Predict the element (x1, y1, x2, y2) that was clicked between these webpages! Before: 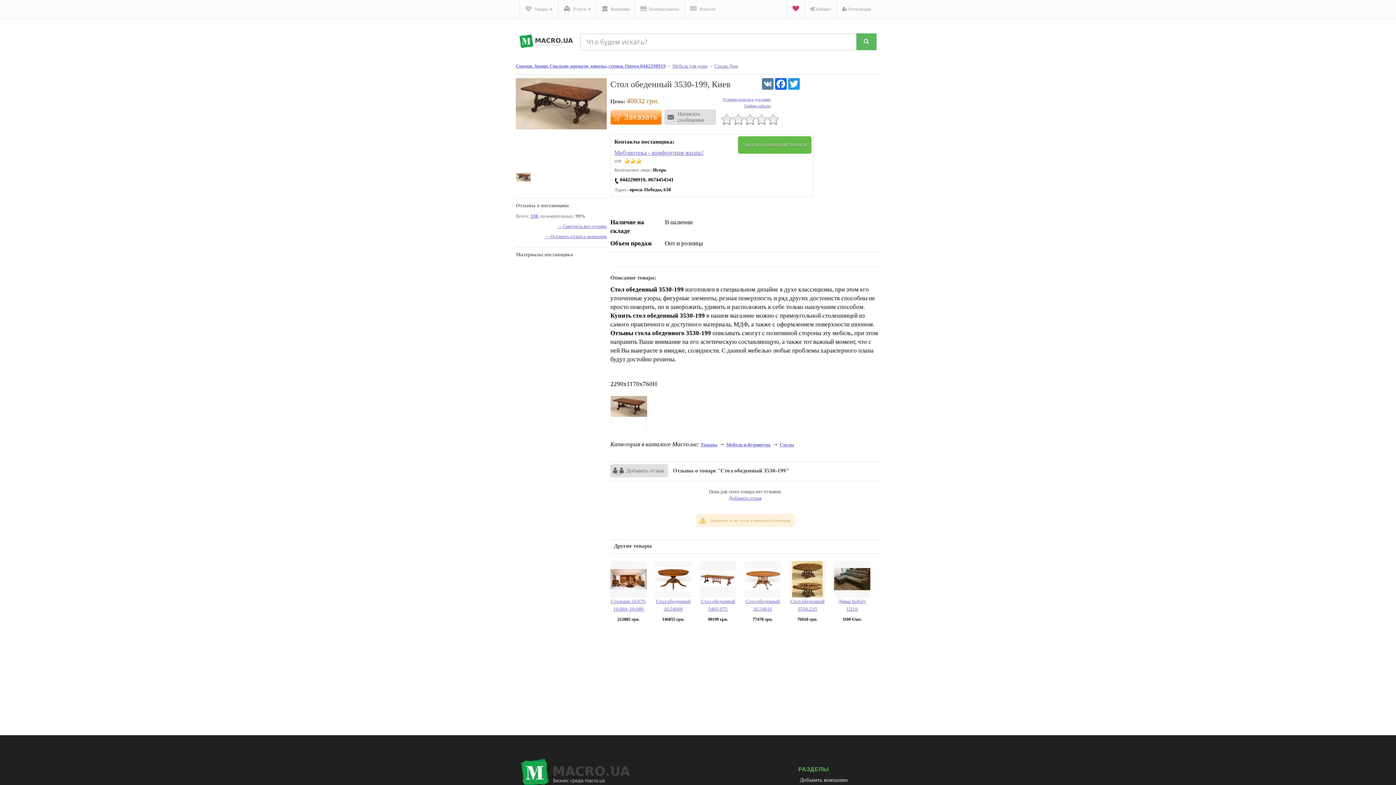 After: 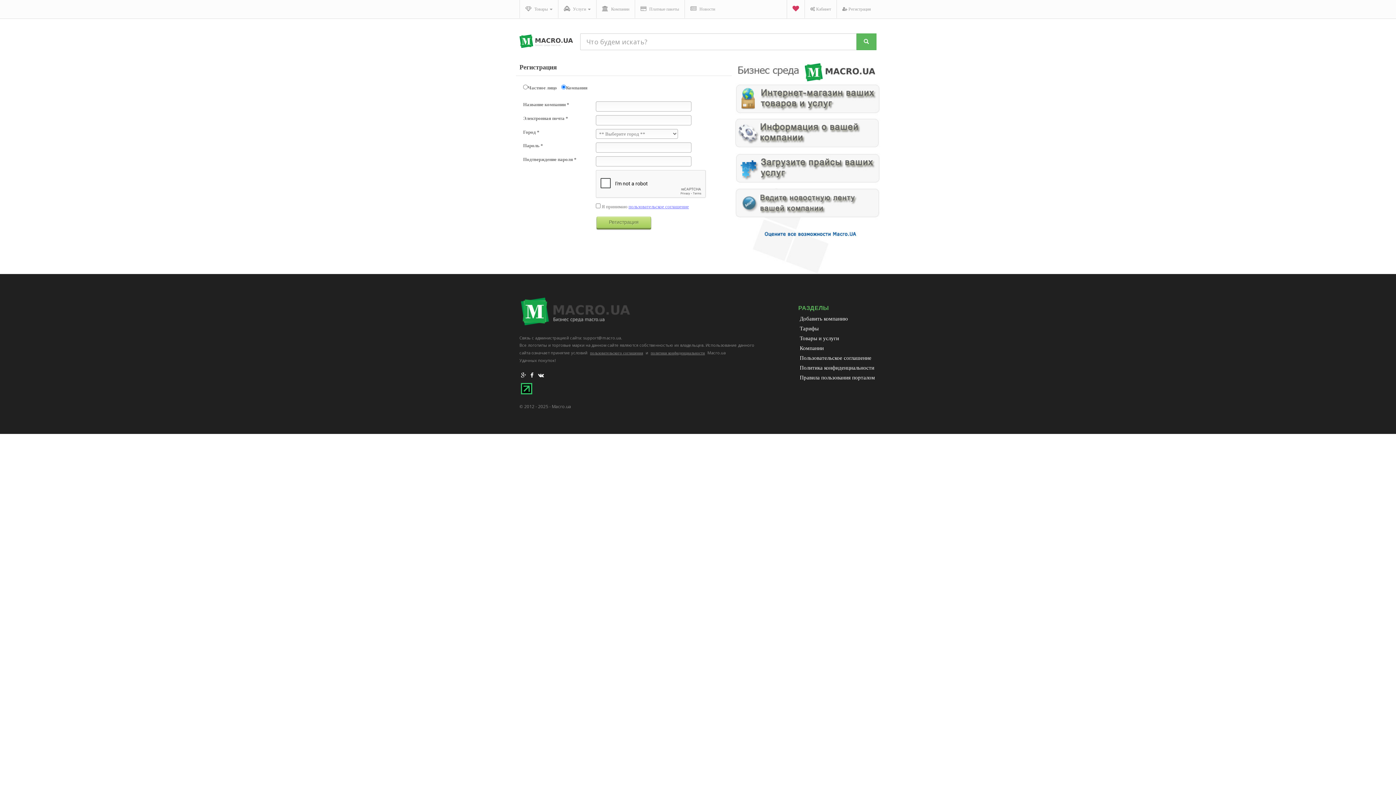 Action: bbox: (798, 776, 849, 784) label: Добавить компанию